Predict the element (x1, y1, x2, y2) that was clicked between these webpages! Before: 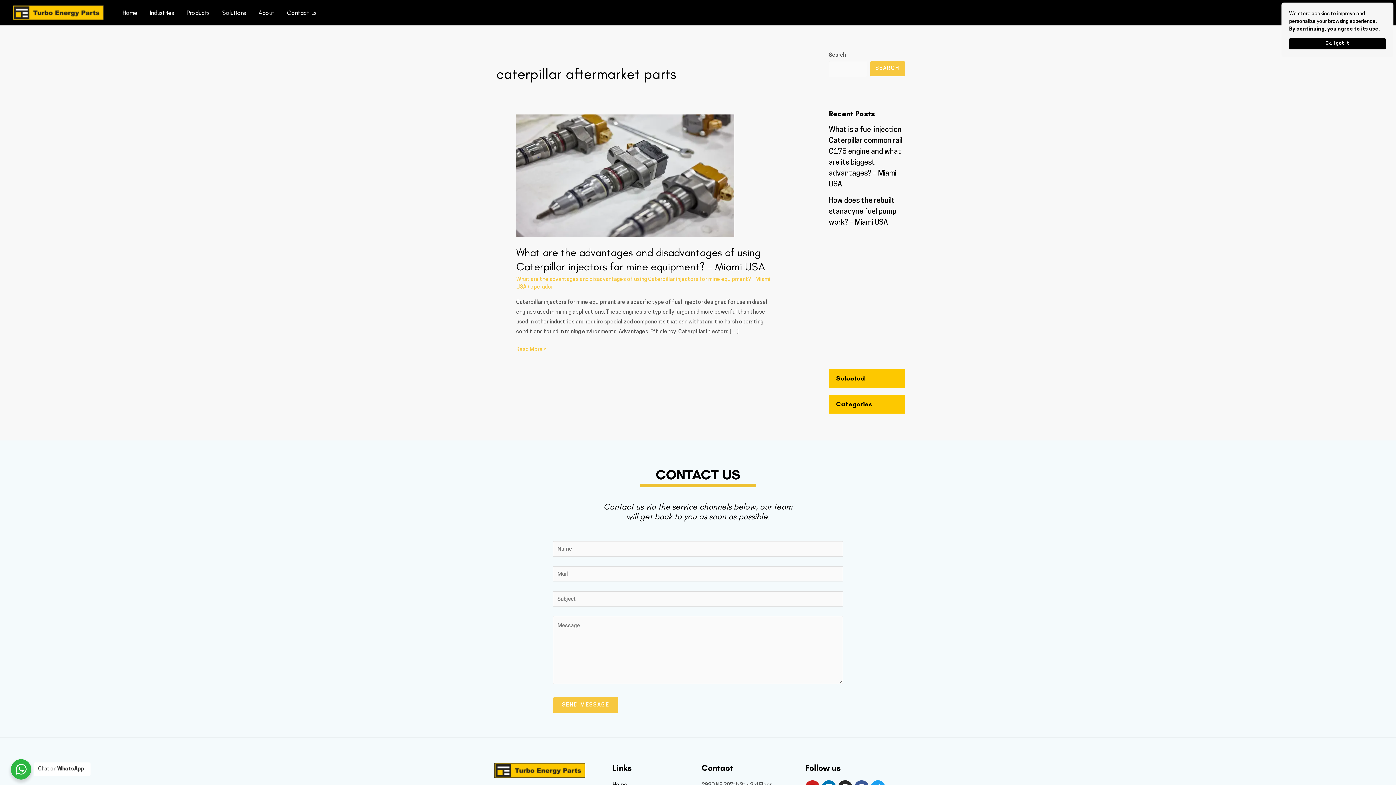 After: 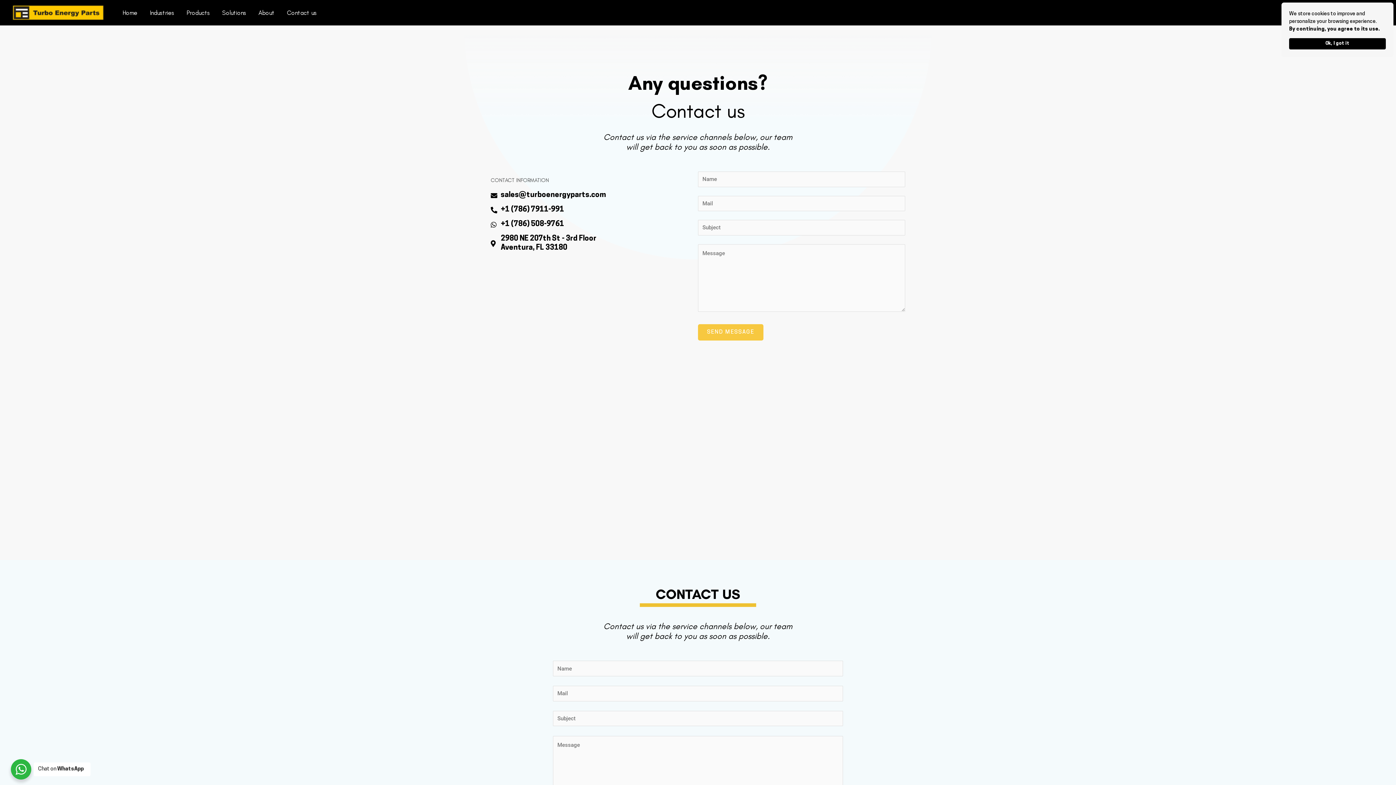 Action: label: Contact us bbox: (280, 0, 322, 25)